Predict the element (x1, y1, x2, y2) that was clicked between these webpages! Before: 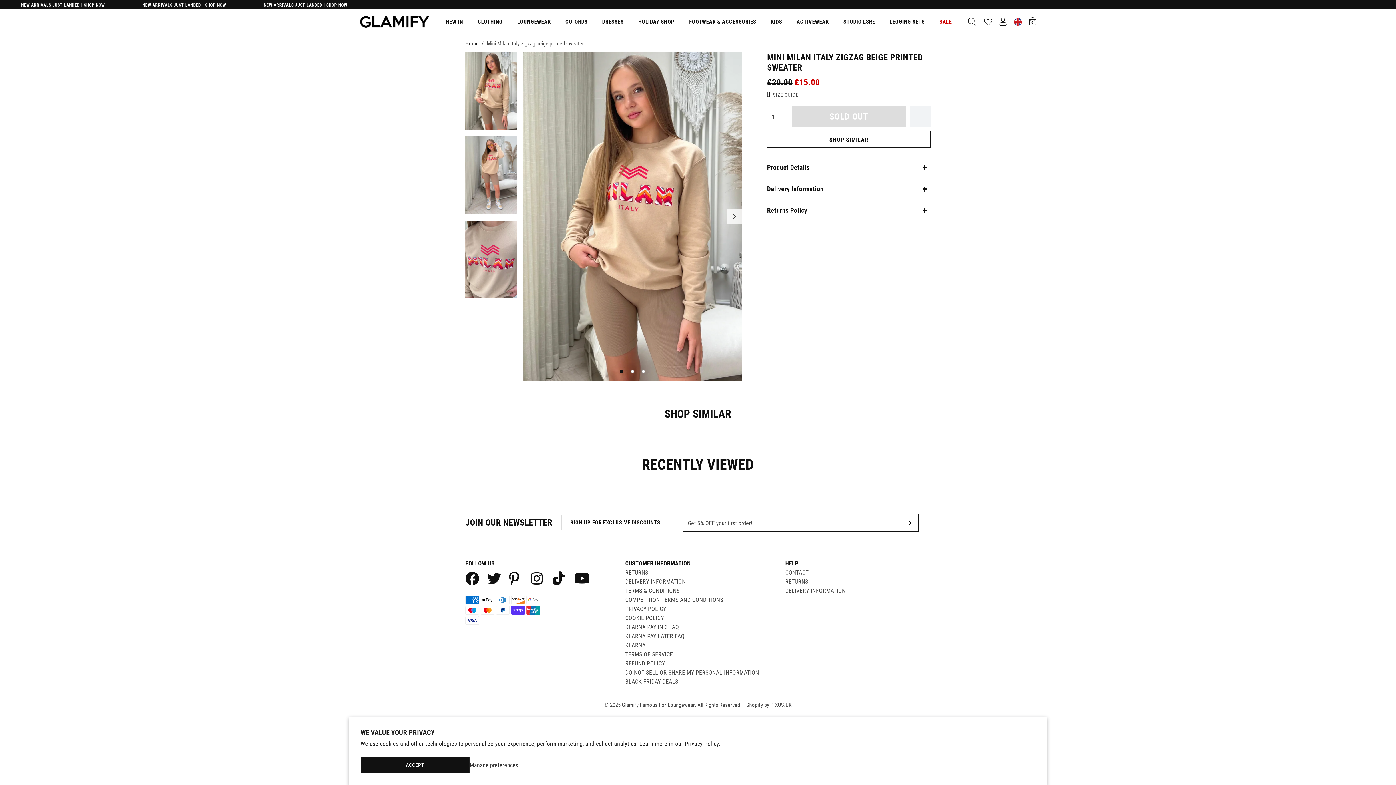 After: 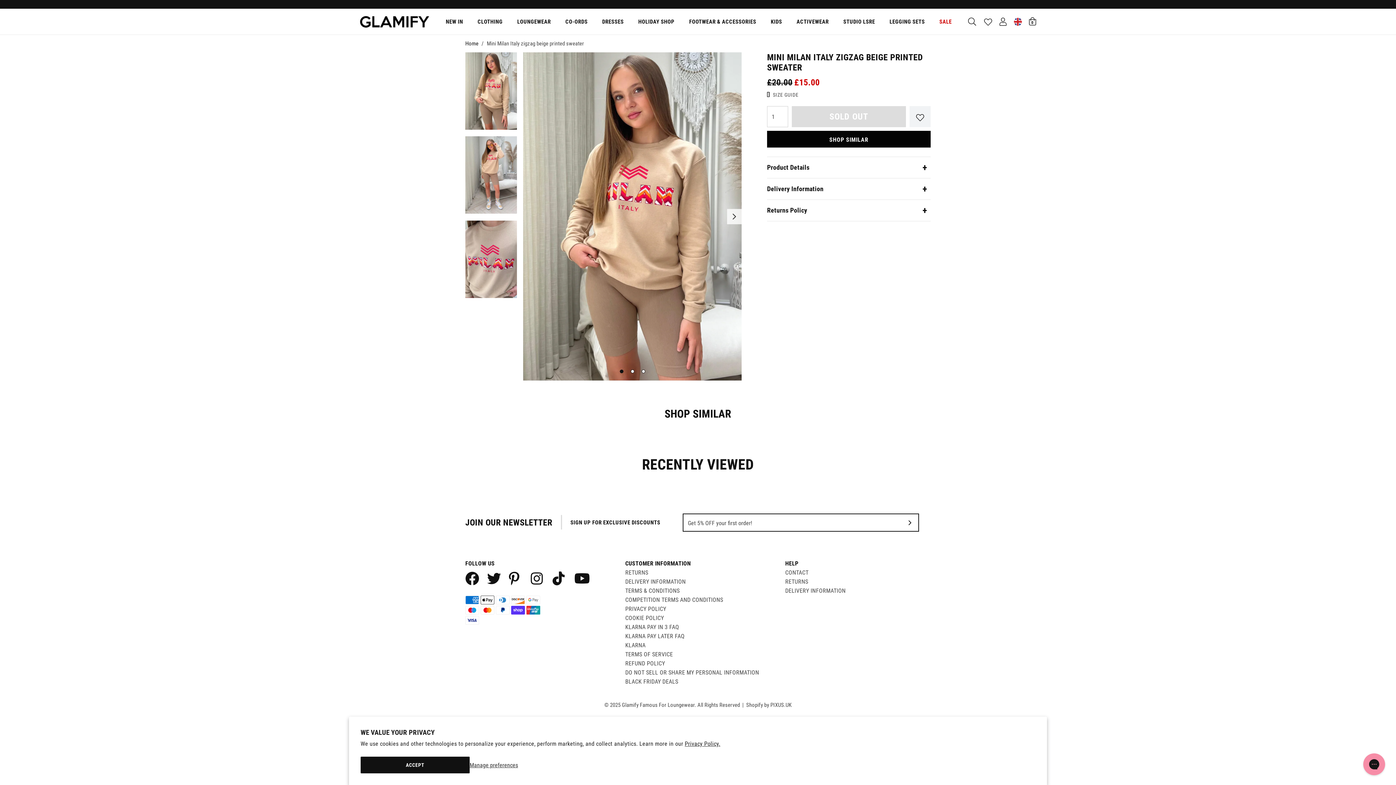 Action: label: SHOP SIMILAR bbox: (767, 130, 930, 147)